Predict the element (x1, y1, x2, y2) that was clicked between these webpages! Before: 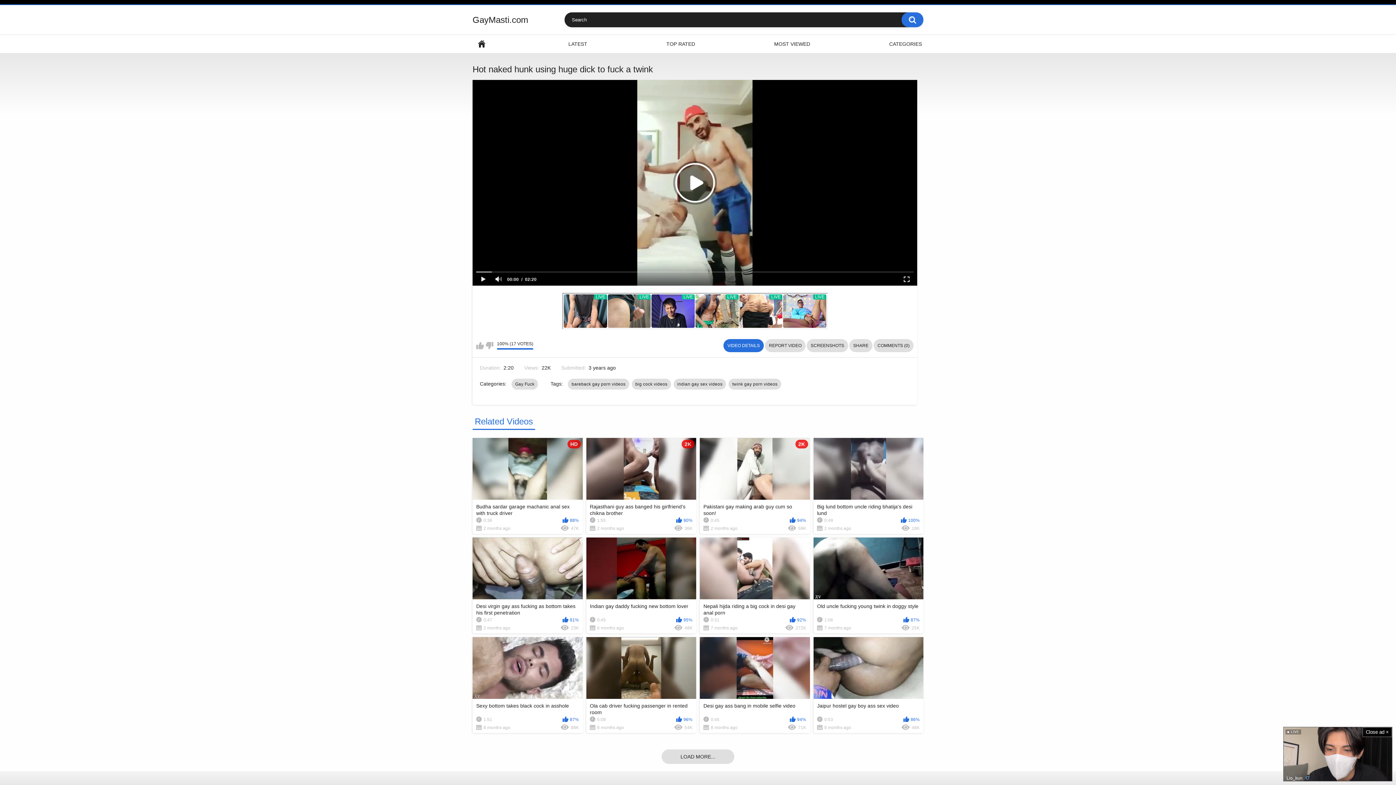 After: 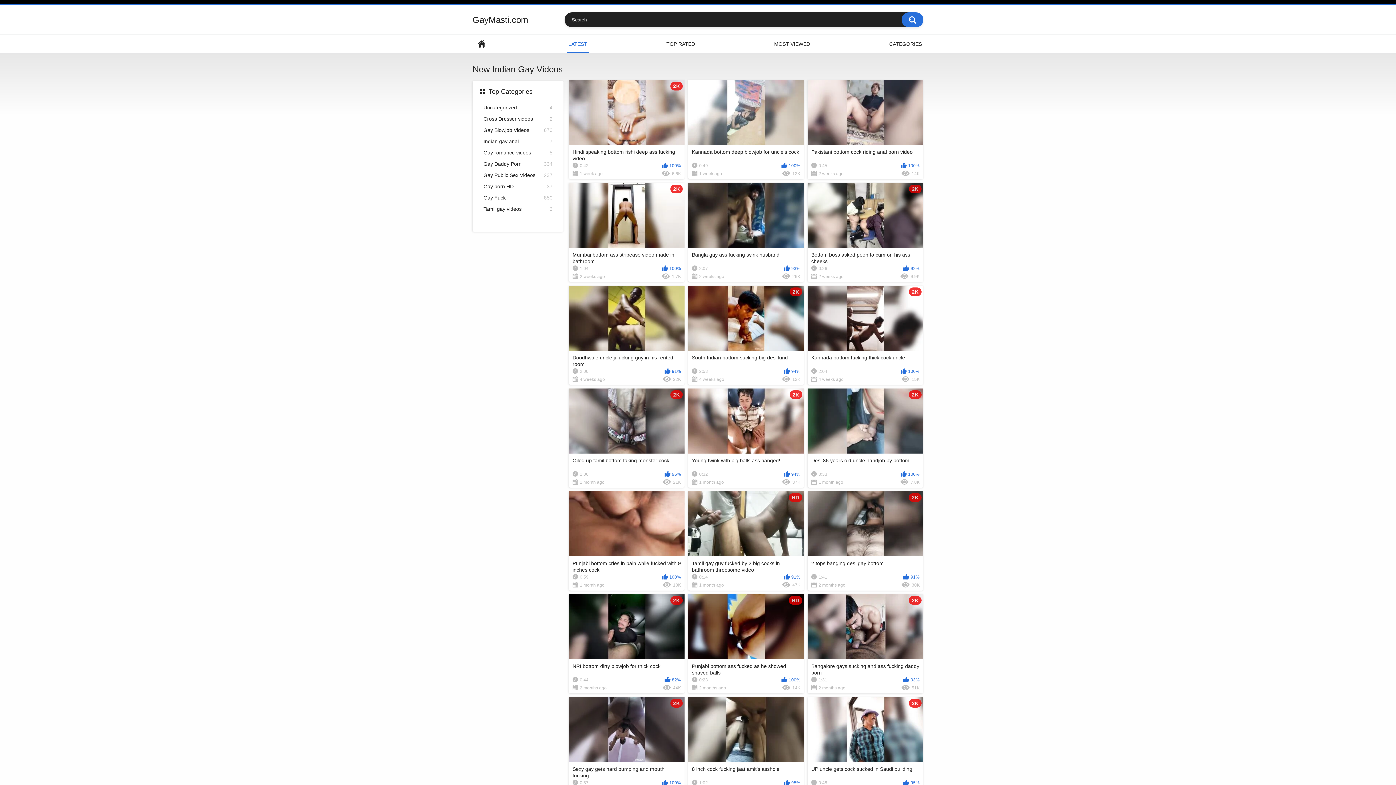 Action: bbox: (567, 34, 588, 53) label: LATEST